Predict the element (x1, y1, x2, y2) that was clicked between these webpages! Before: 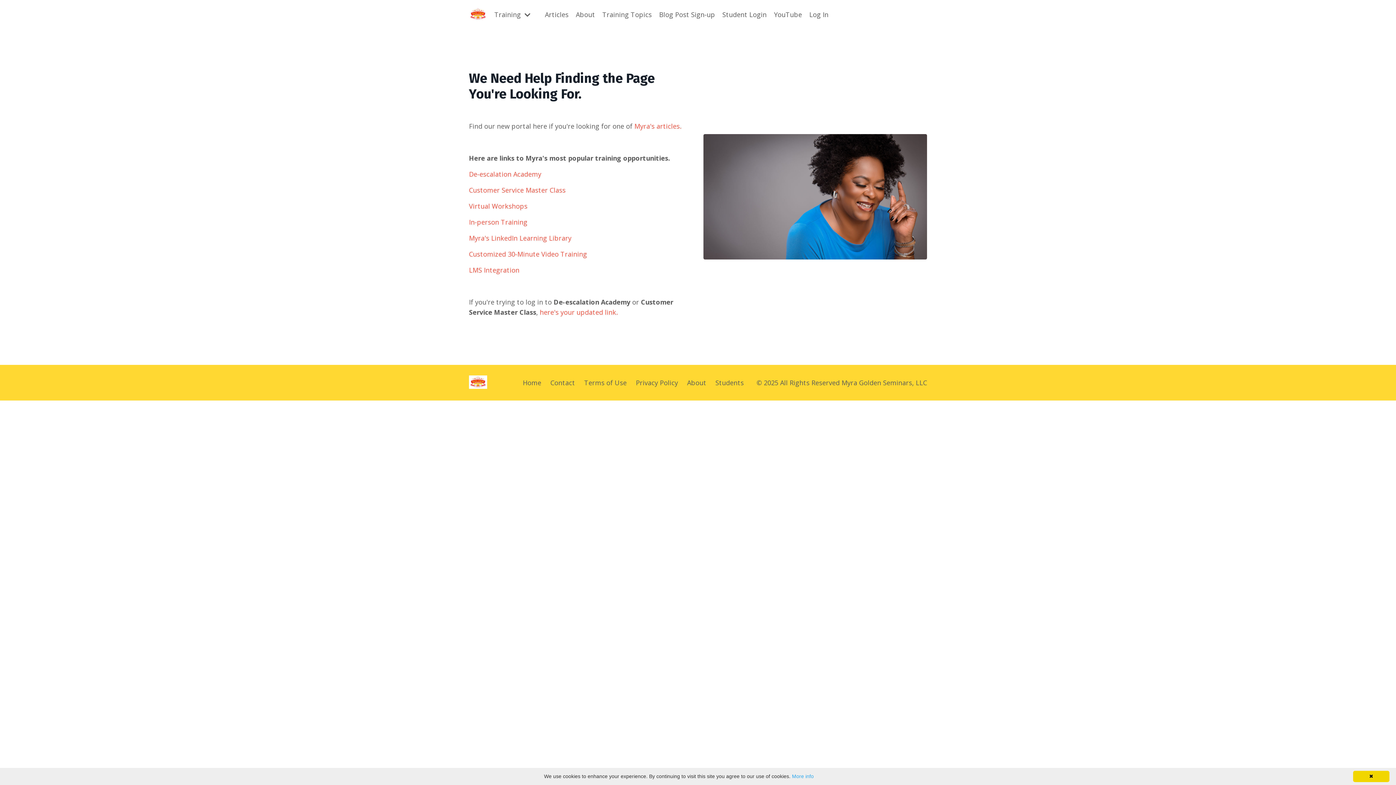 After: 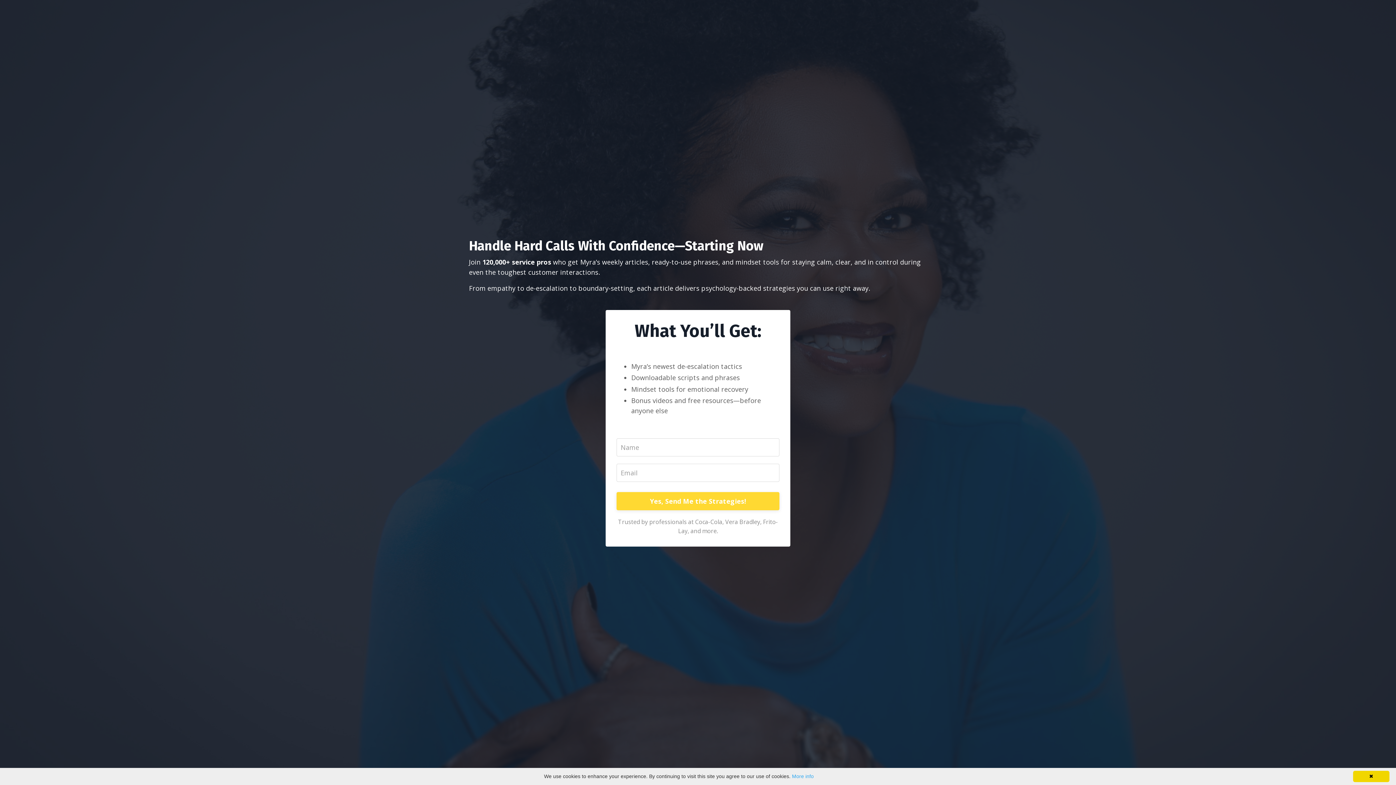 Action: bbox: (659, 9, 715, 19) label: Blog Post Sign-up